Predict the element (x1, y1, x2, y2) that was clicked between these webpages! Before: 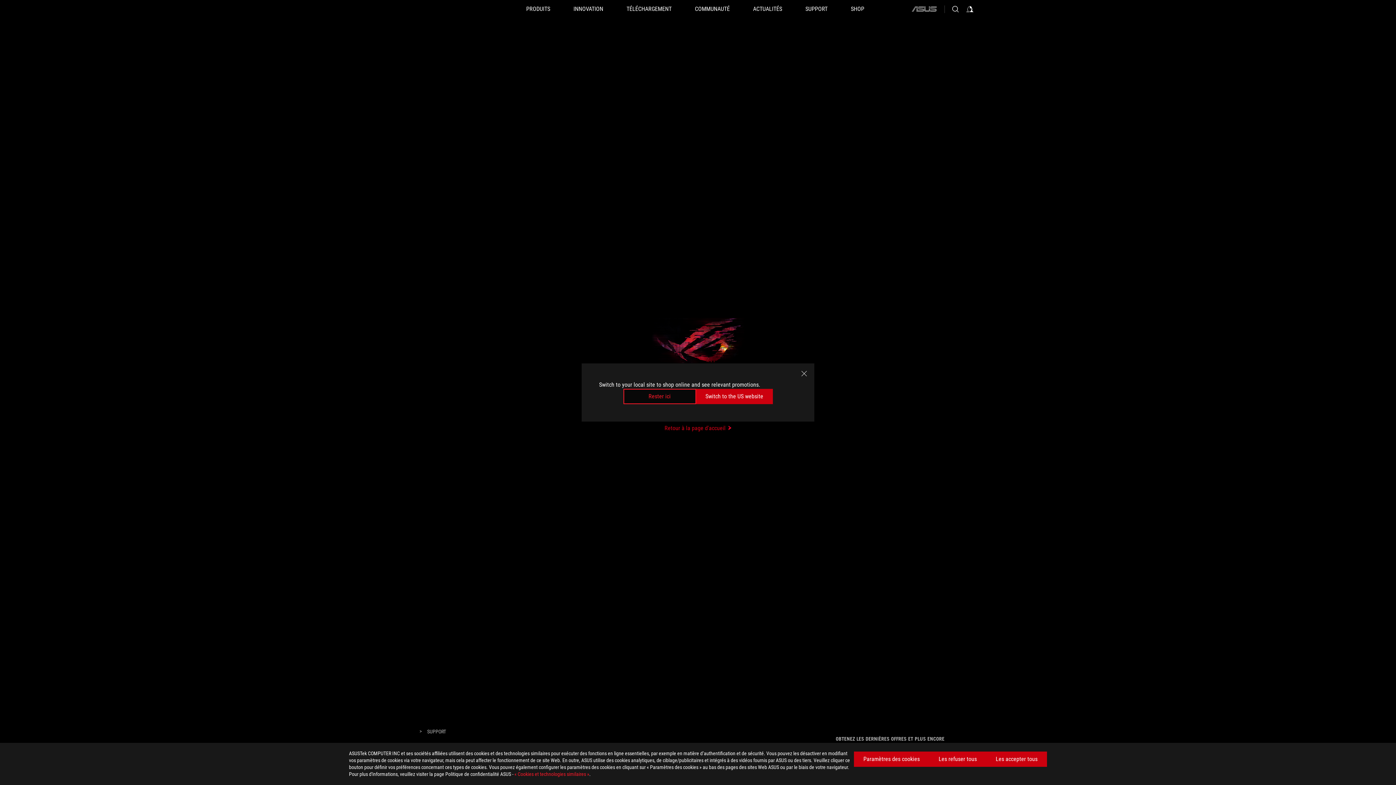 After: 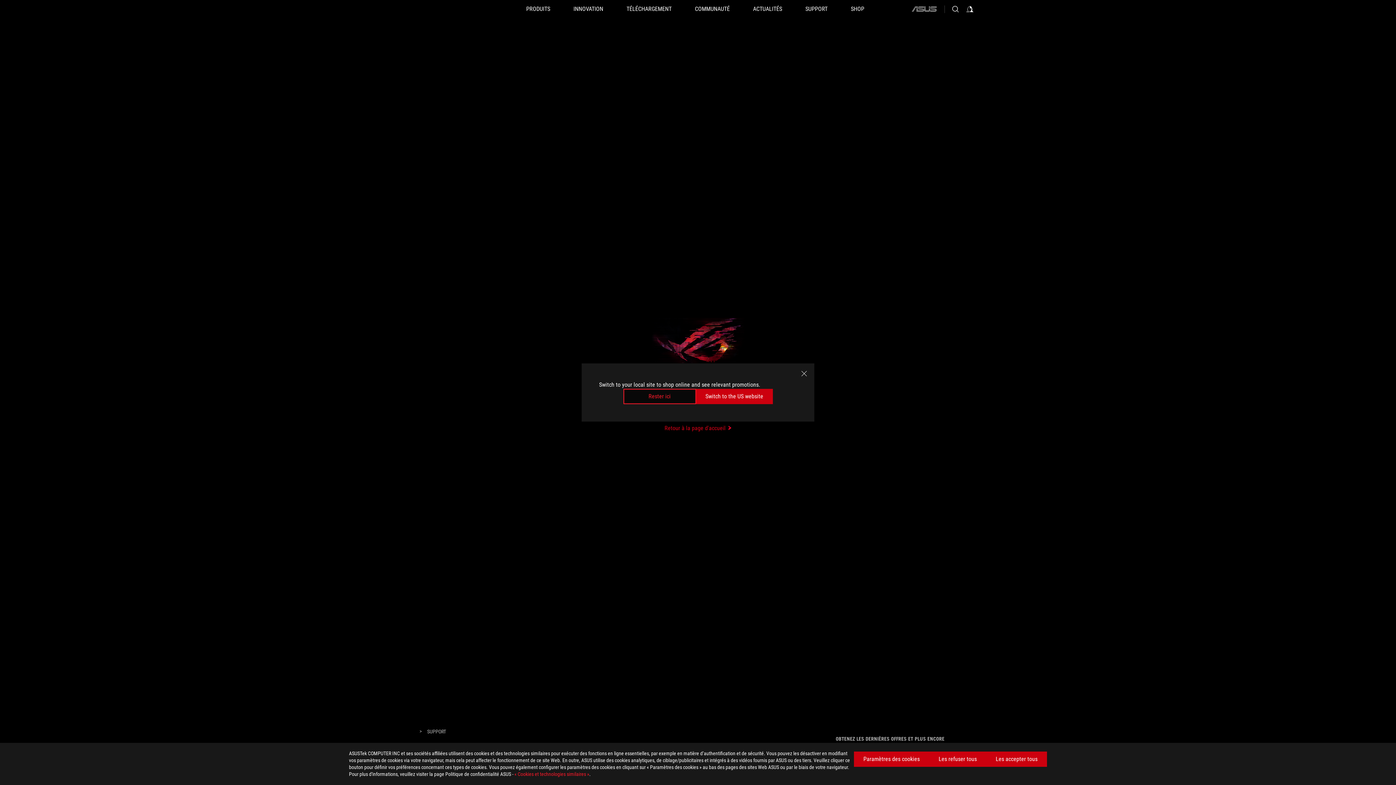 Action: label: Support bbox: (427, 729, 446, 735)